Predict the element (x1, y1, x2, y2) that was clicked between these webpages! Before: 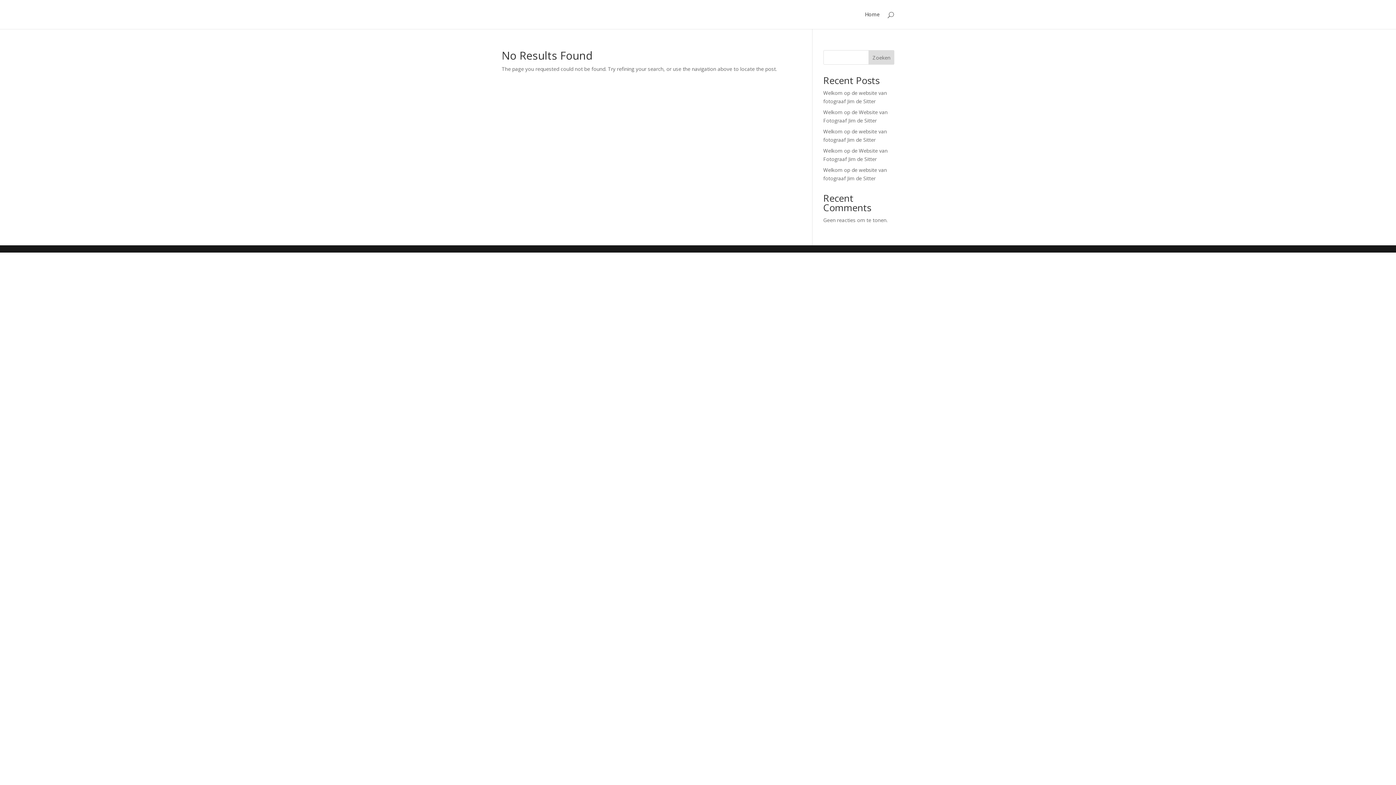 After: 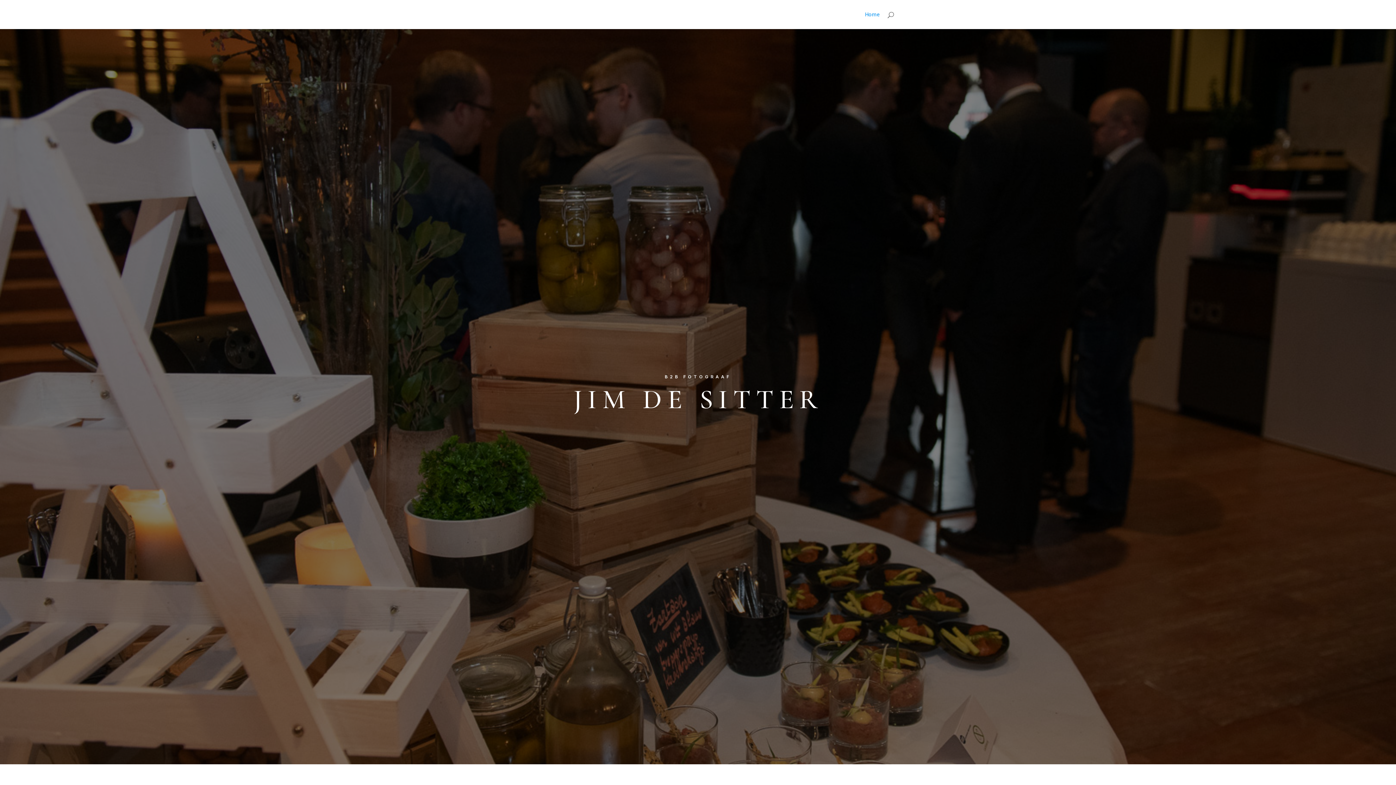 Action: label: Home bbox: (865, 12, 880, 29)